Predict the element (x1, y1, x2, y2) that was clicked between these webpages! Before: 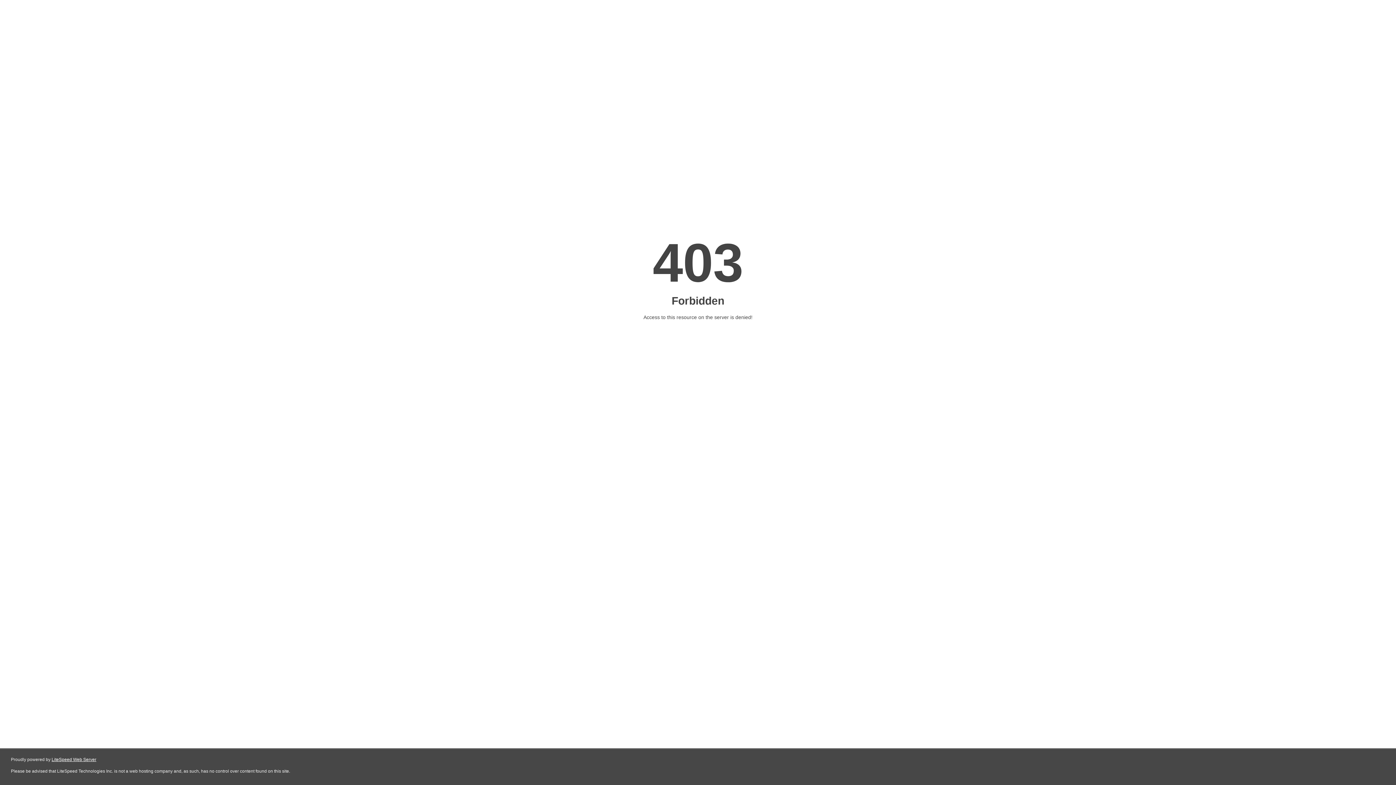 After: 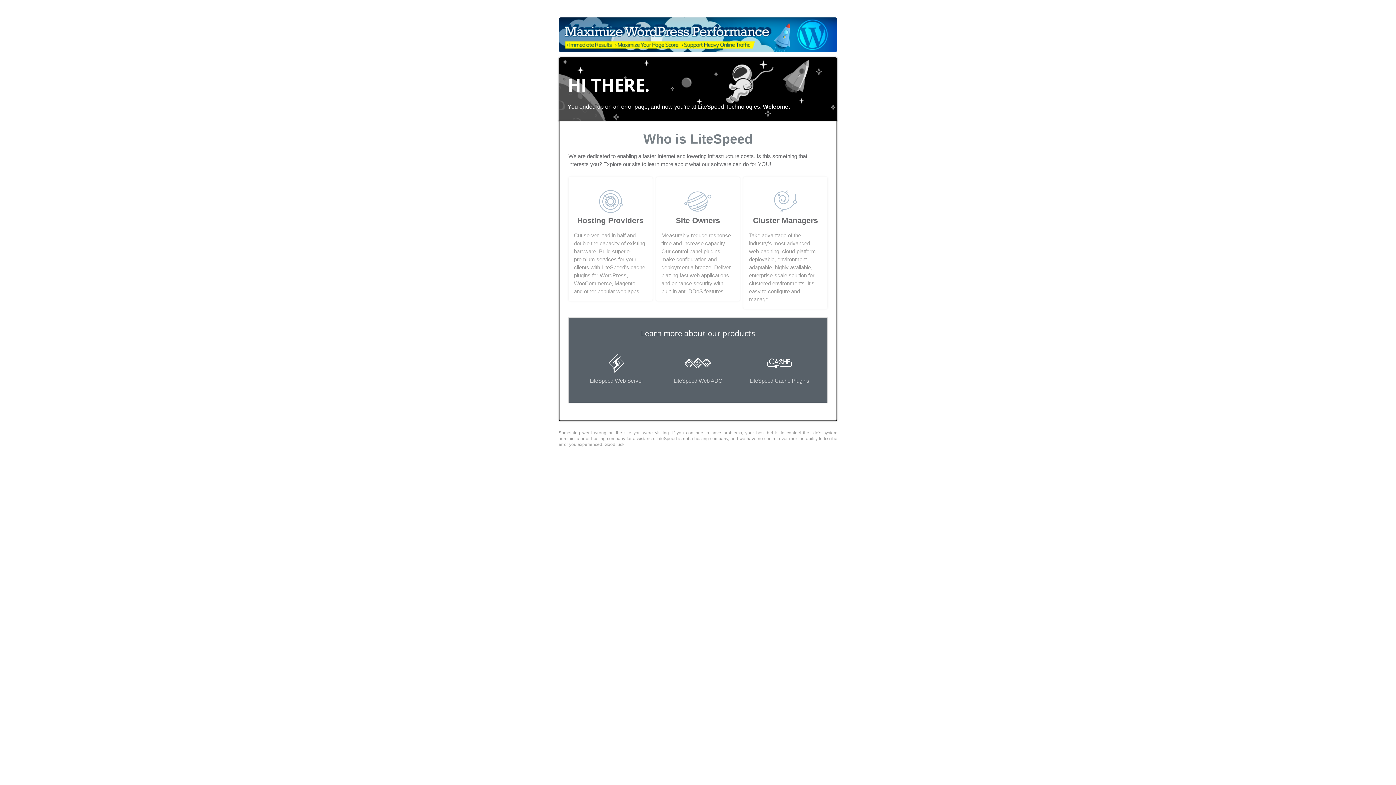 Action: bbox: (51, 757, 96, 762) label: LiteSpeed Web Server